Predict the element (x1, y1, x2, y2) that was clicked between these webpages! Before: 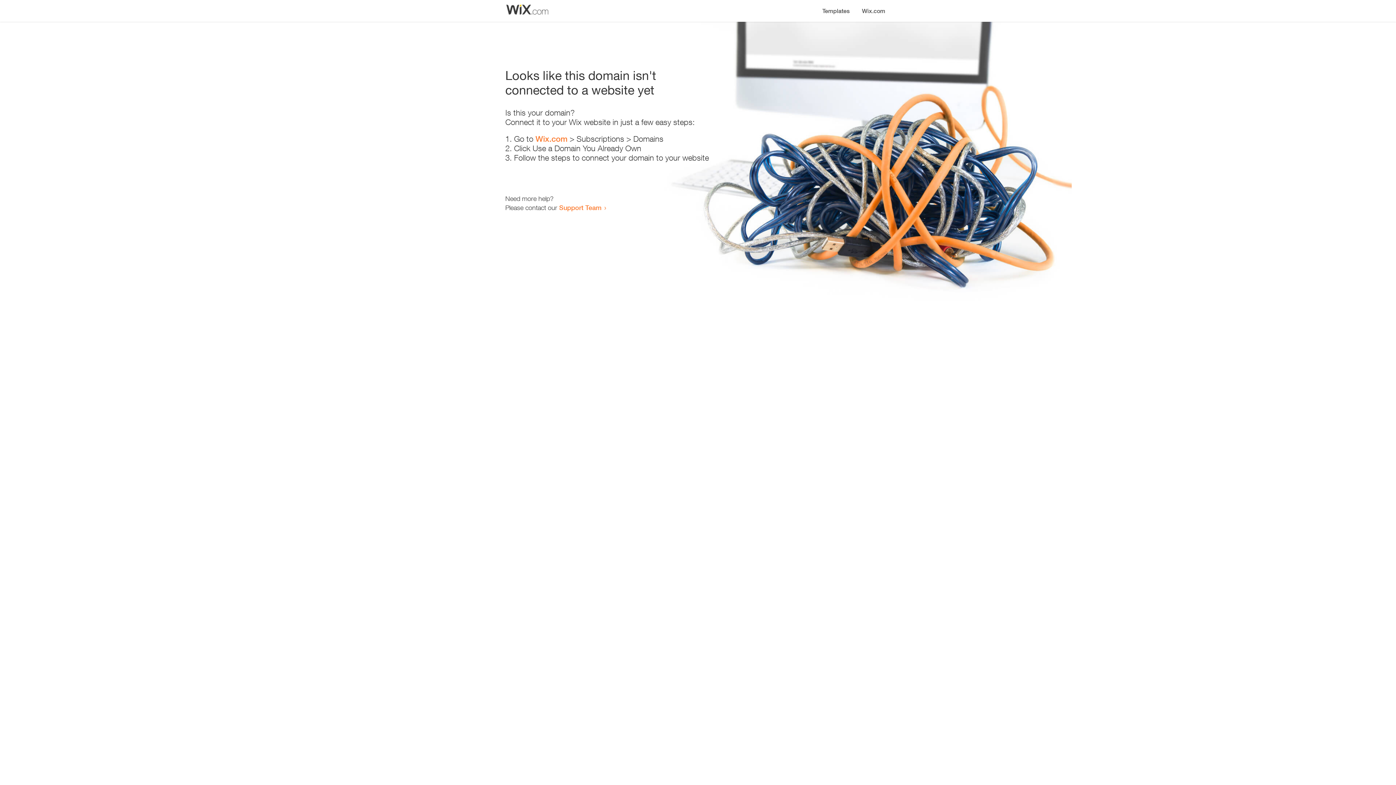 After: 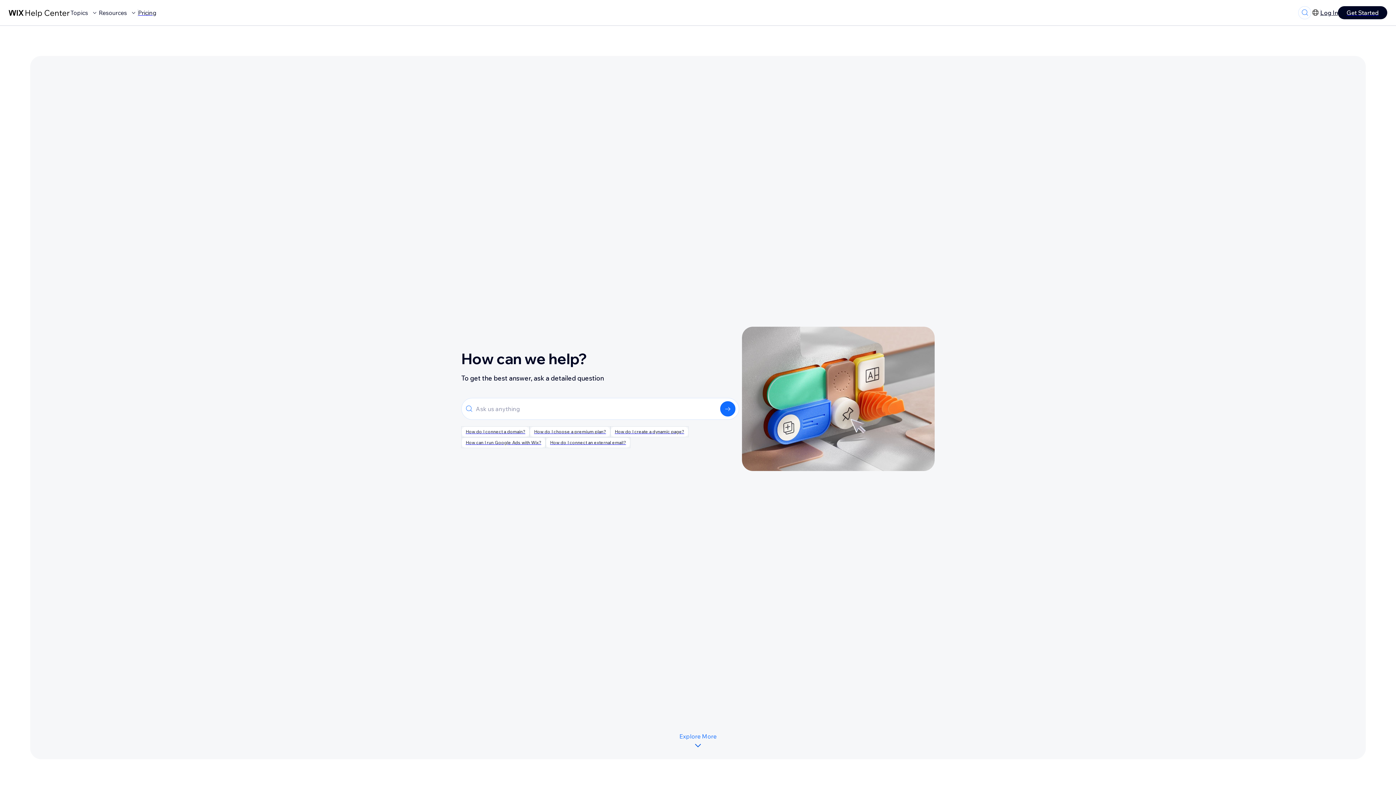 Action: label: Support Team bbox: (559, 203, 601, 211)